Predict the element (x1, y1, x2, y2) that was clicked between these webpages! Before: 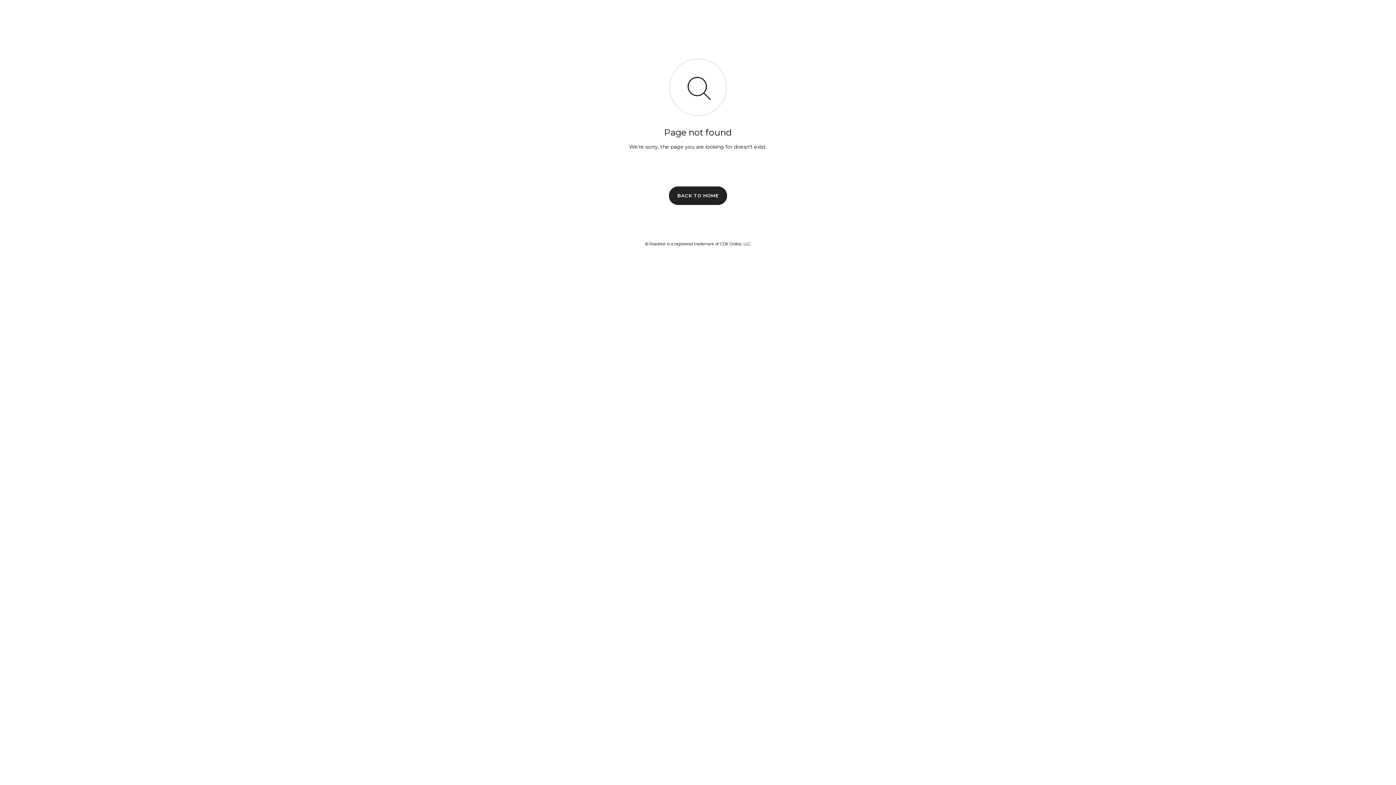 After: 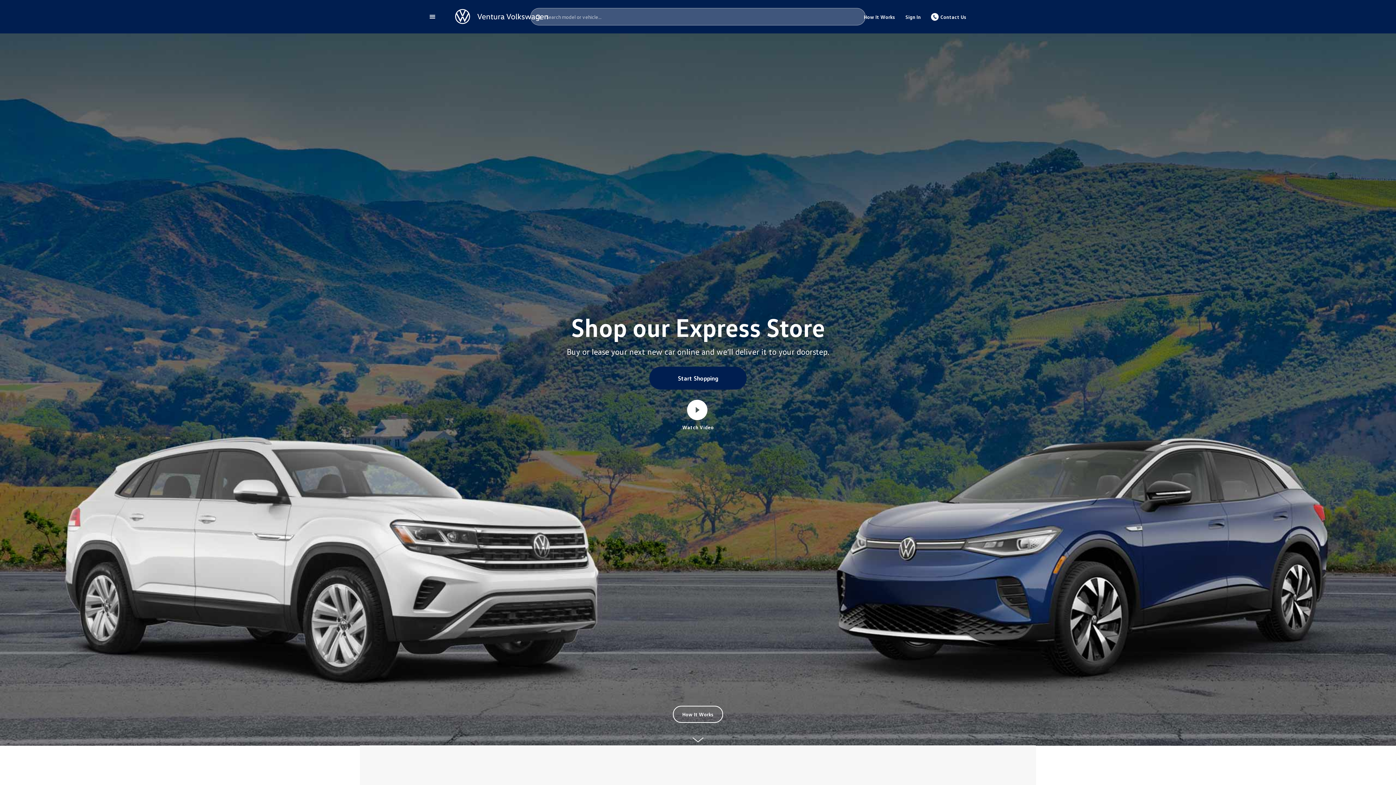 Action: label: BACK TO HOME bbox: (669, 186, 727, 204)